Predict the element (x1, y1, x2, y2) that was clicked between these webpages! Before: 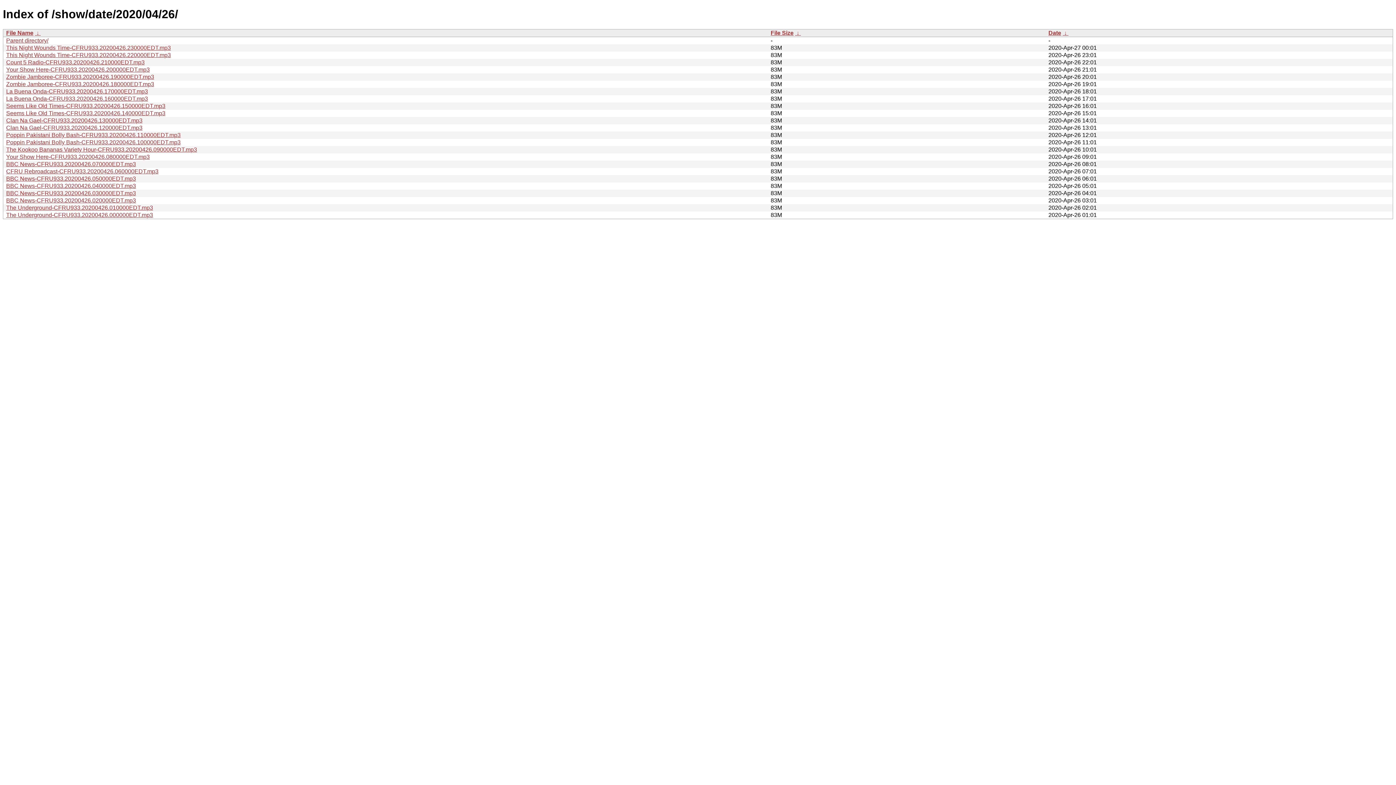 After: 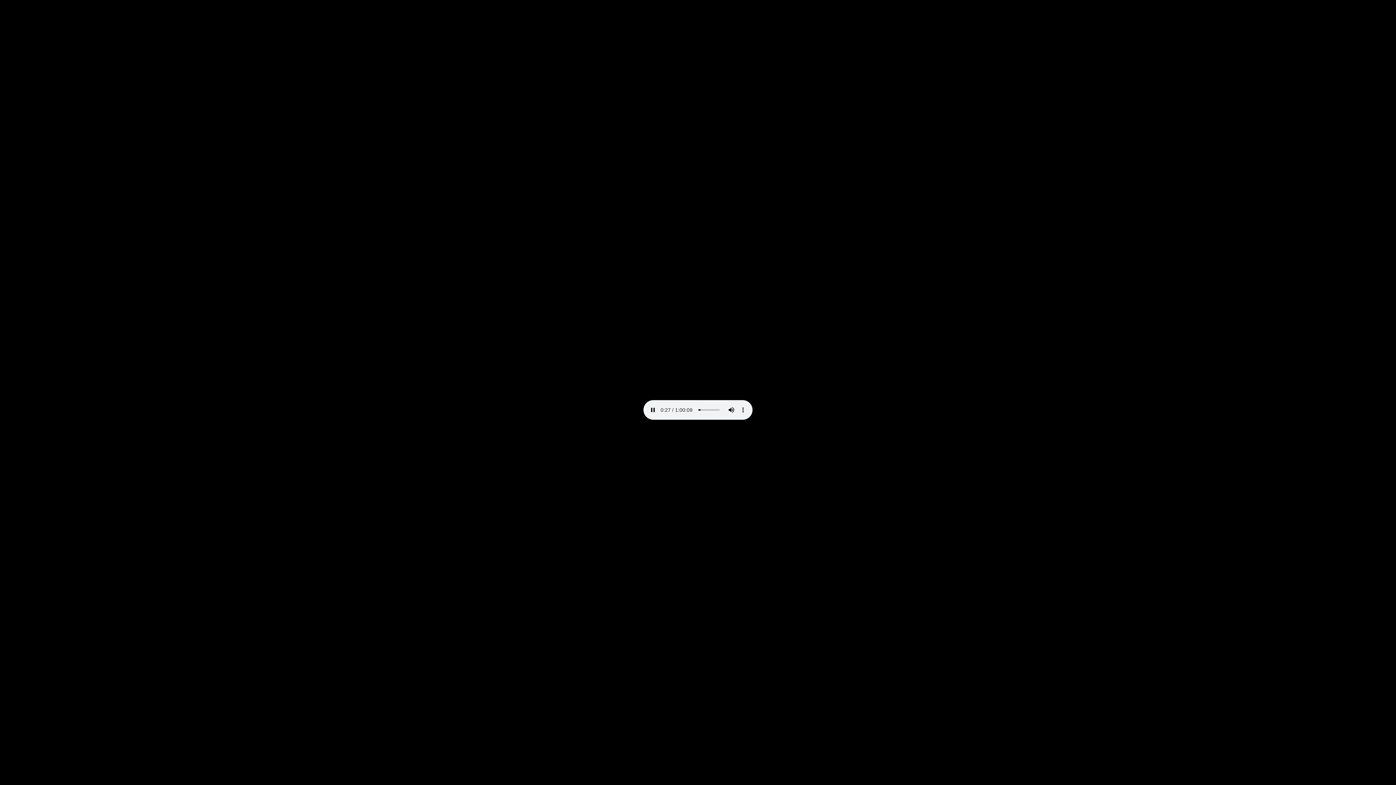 Action: label: This Night Wounds Time-CFRU933.20200426.220000EDT.mp3 bbox: (6, 51, 170, 58)